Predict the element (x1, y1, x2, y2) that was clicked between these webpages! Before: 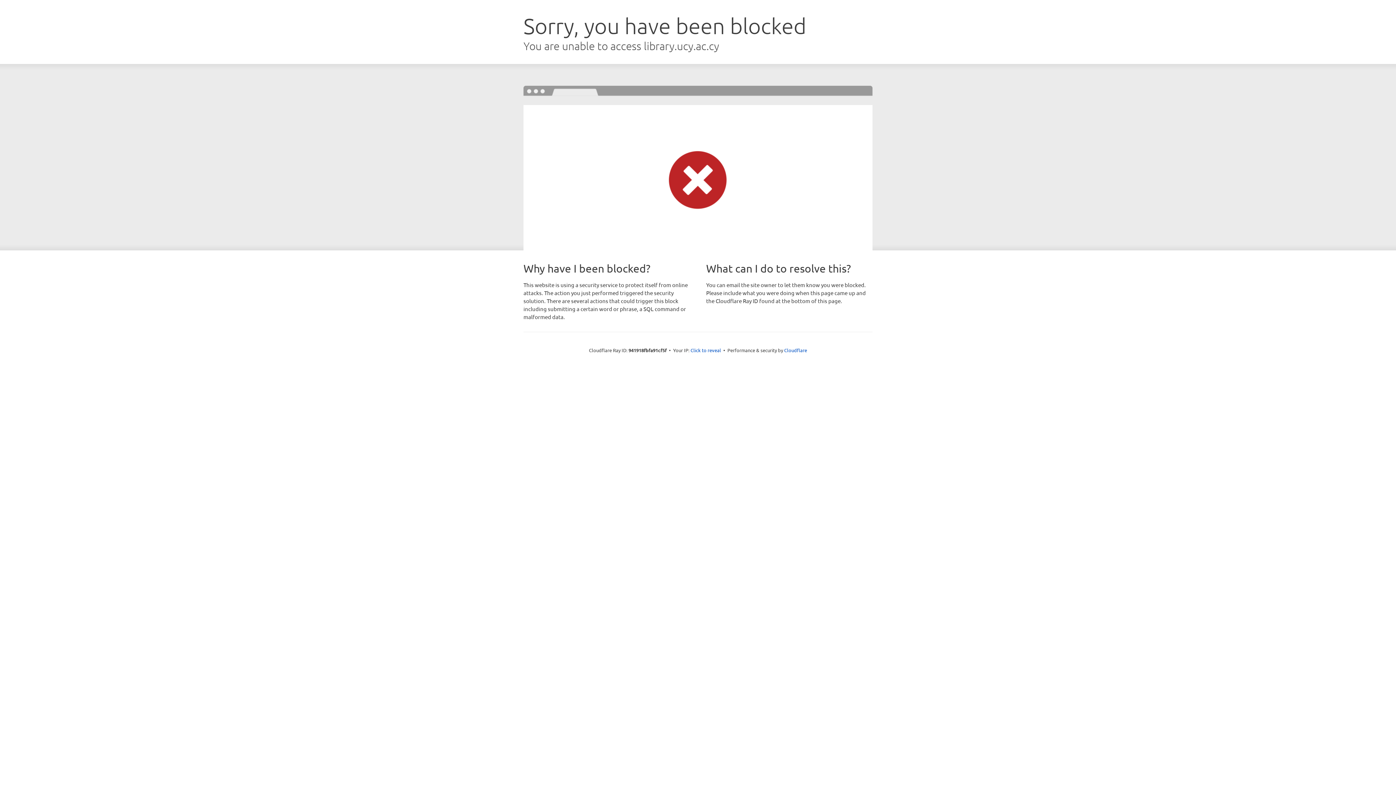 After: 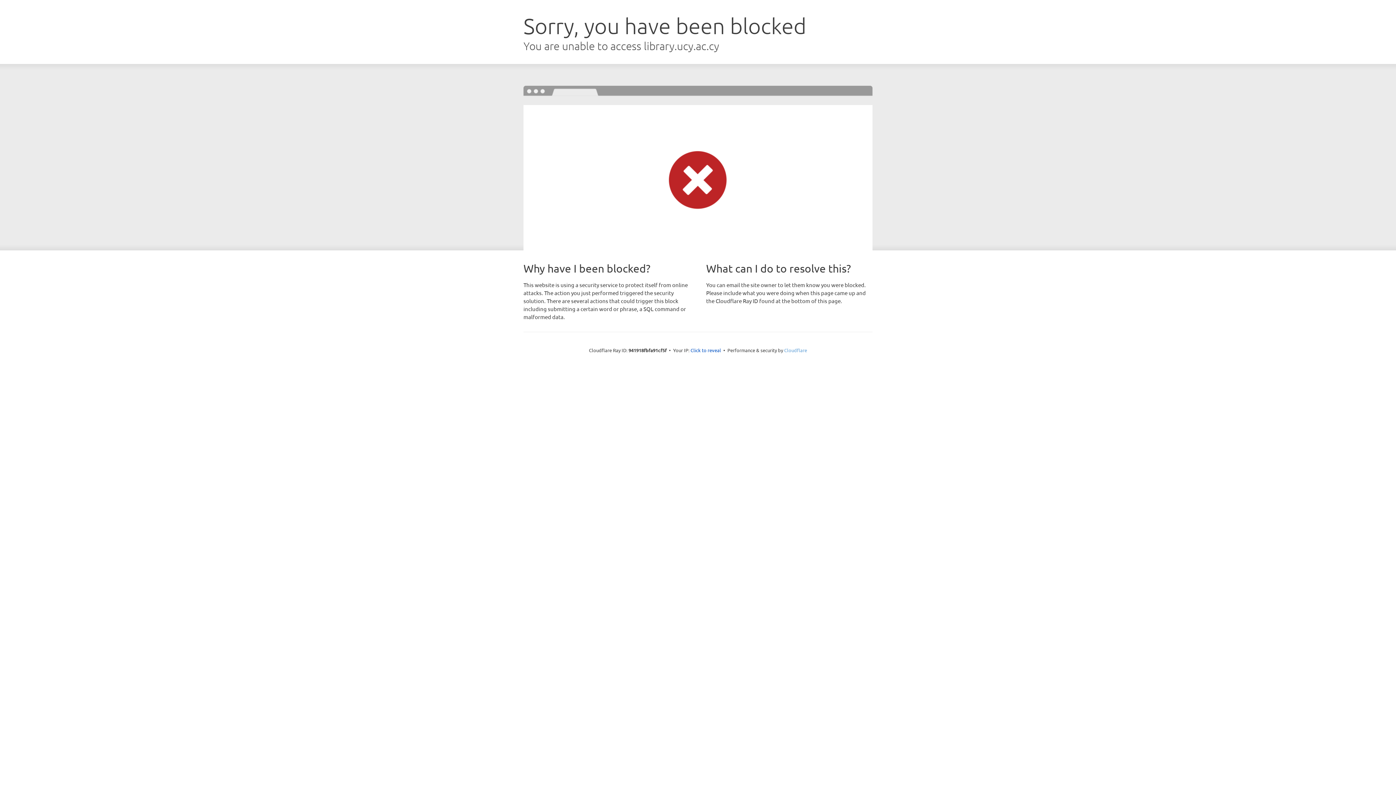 Action: label: Cloudflare bbox: (784, 347, 807, 353)